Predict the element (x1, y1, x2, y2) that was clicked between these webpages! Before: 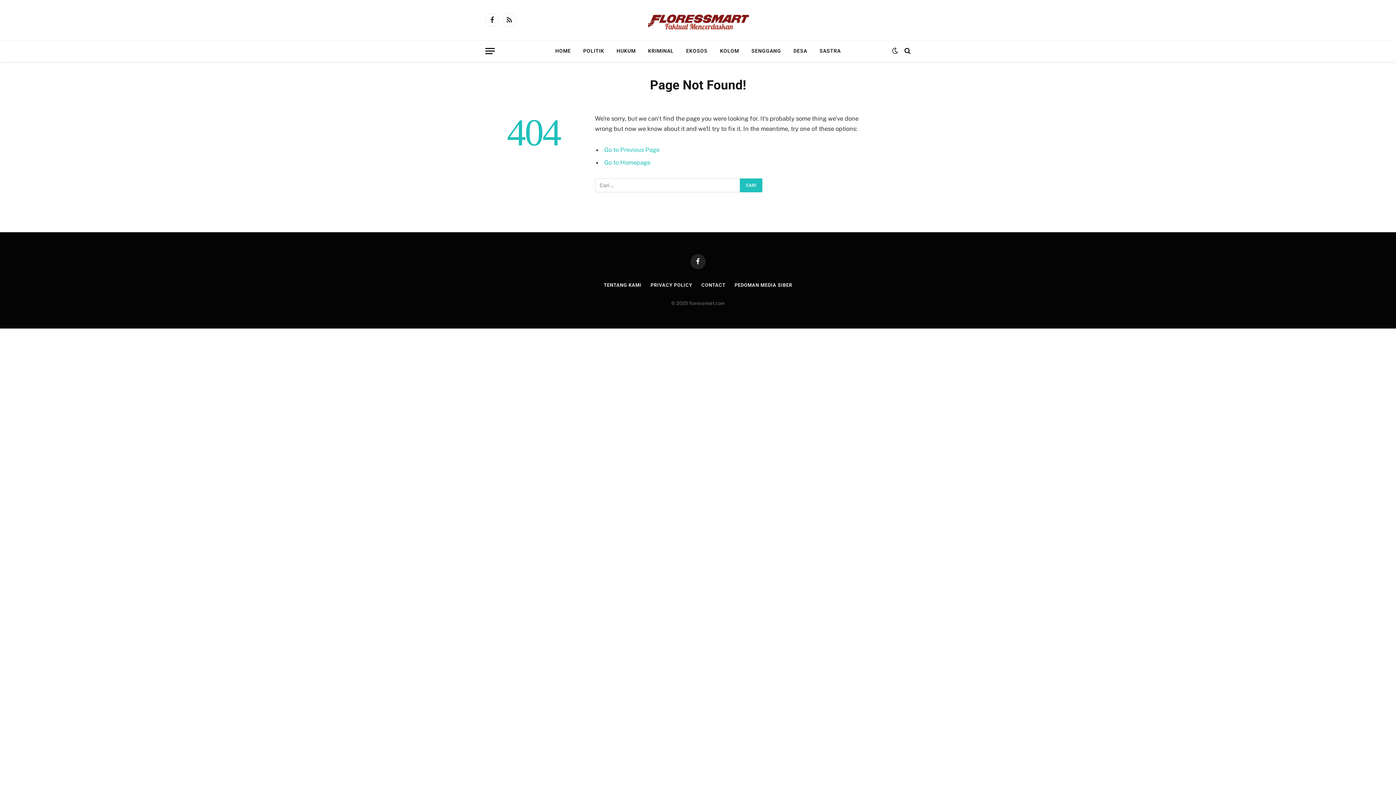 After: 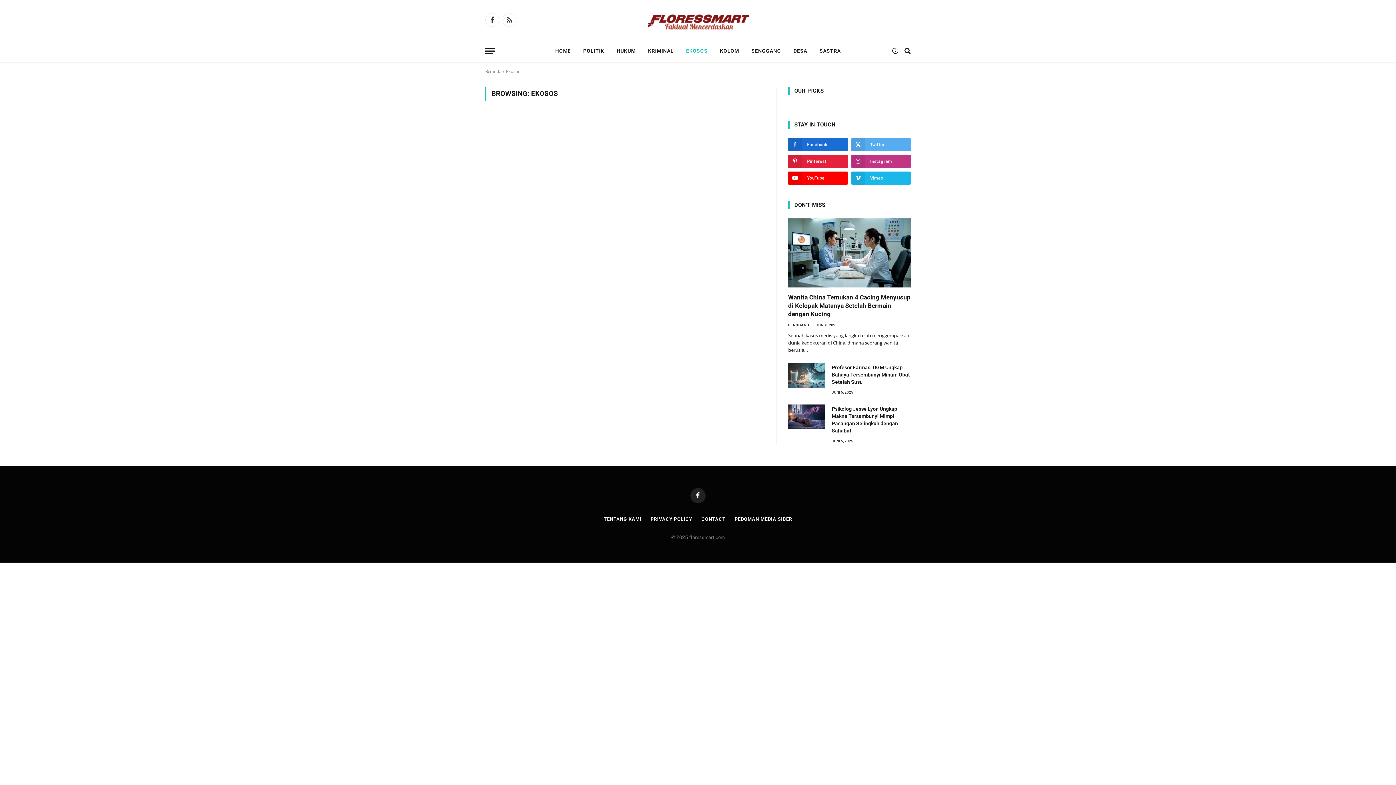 Action: bbox: (680, 40, 713, 61) label: EKOSOS